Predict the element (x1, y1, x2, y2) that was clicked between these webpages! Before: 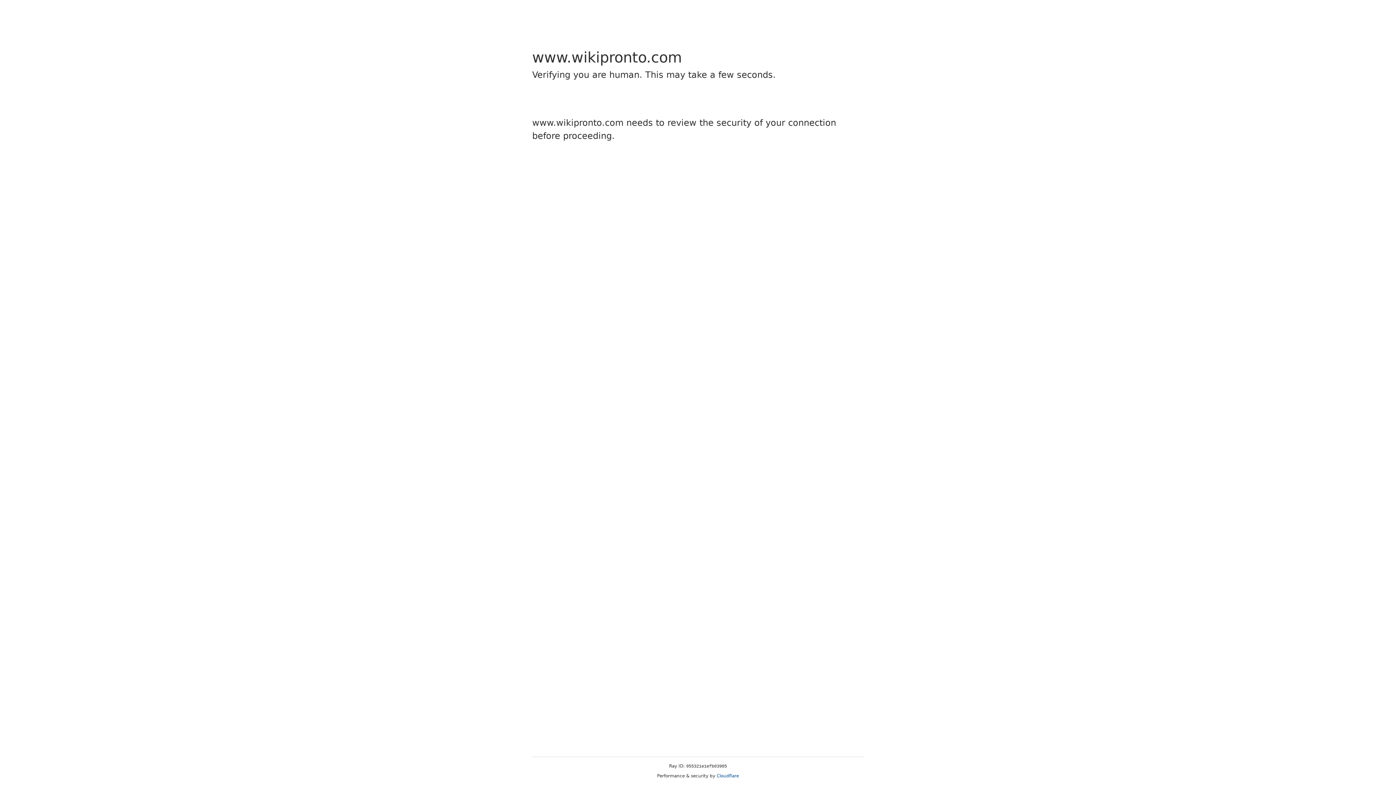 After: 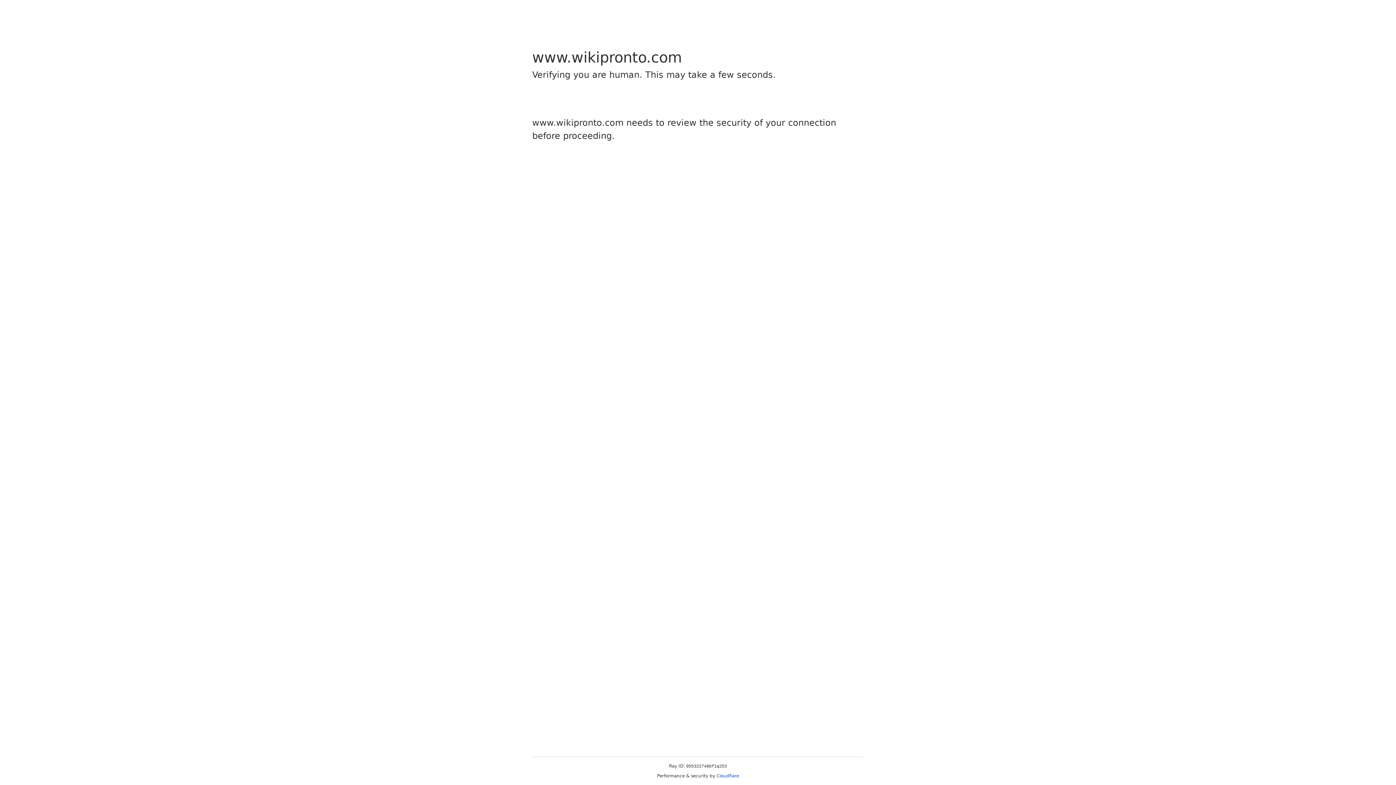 Action: bbox: (716, 773, 739, 778) label: Cloudflare